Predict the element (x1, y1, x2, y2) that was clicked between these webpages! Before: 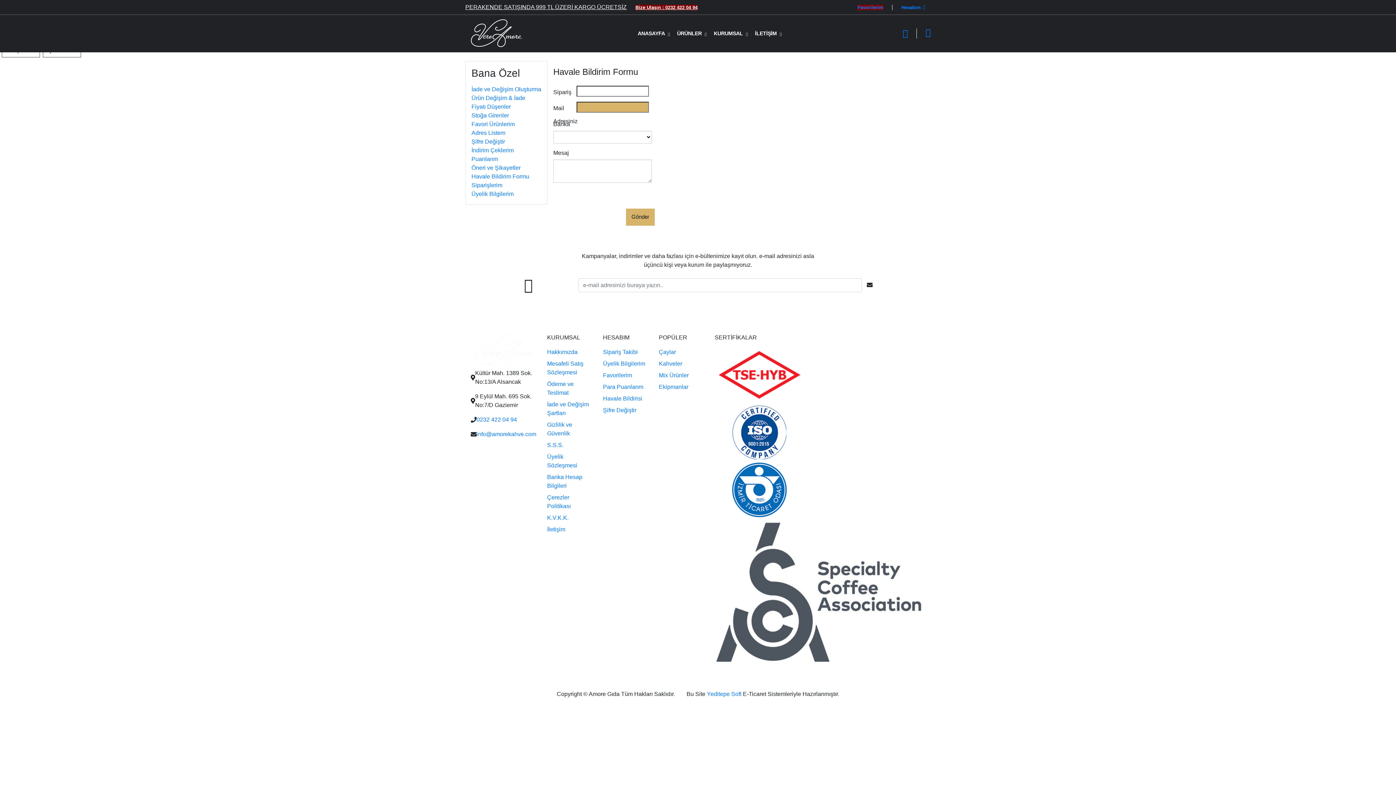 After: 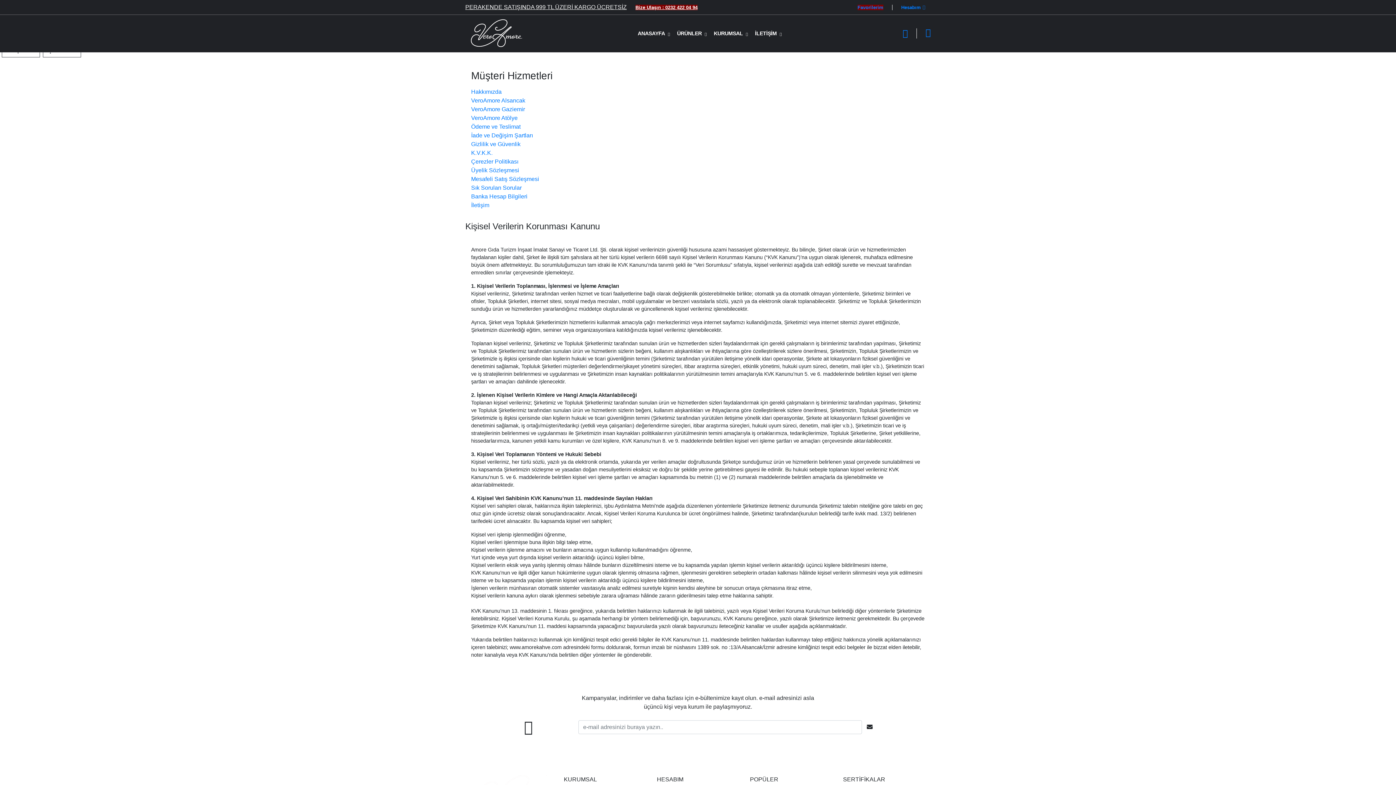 Action: label: K.V.K.K. bbox: (547, 514, 568, 521)